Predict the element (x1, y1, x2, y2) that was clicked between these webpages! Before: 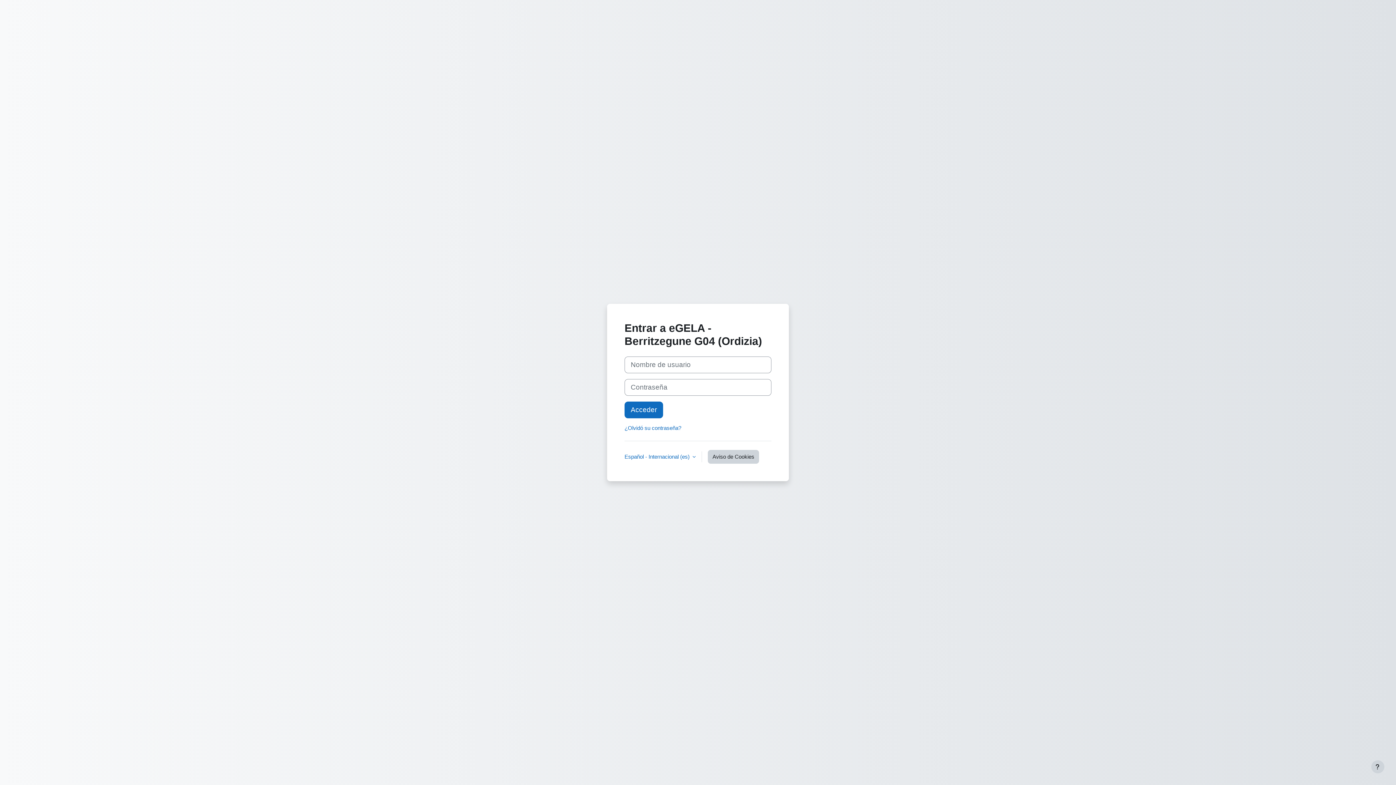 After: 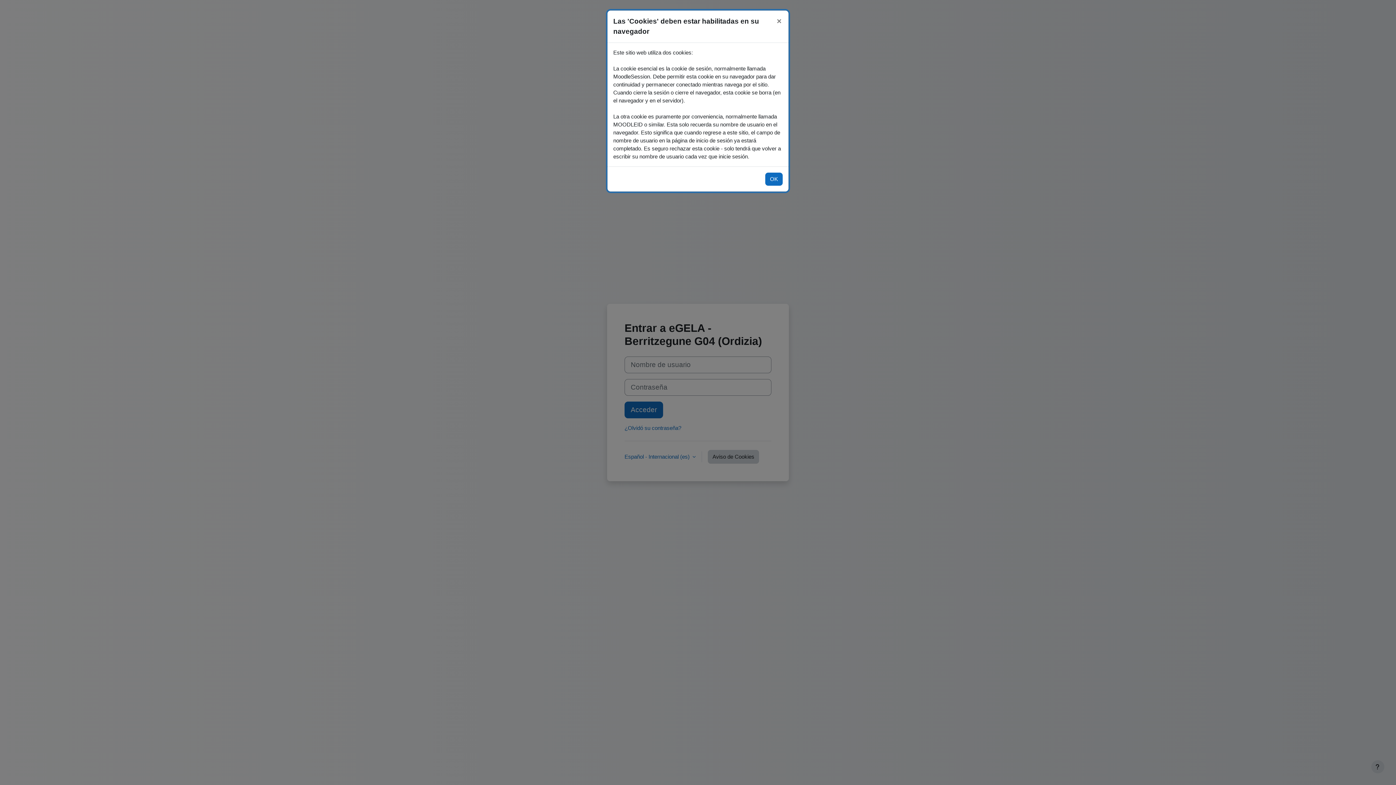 Action: label: Aviso de Cookies bbox: (708, 450, 759, 464)